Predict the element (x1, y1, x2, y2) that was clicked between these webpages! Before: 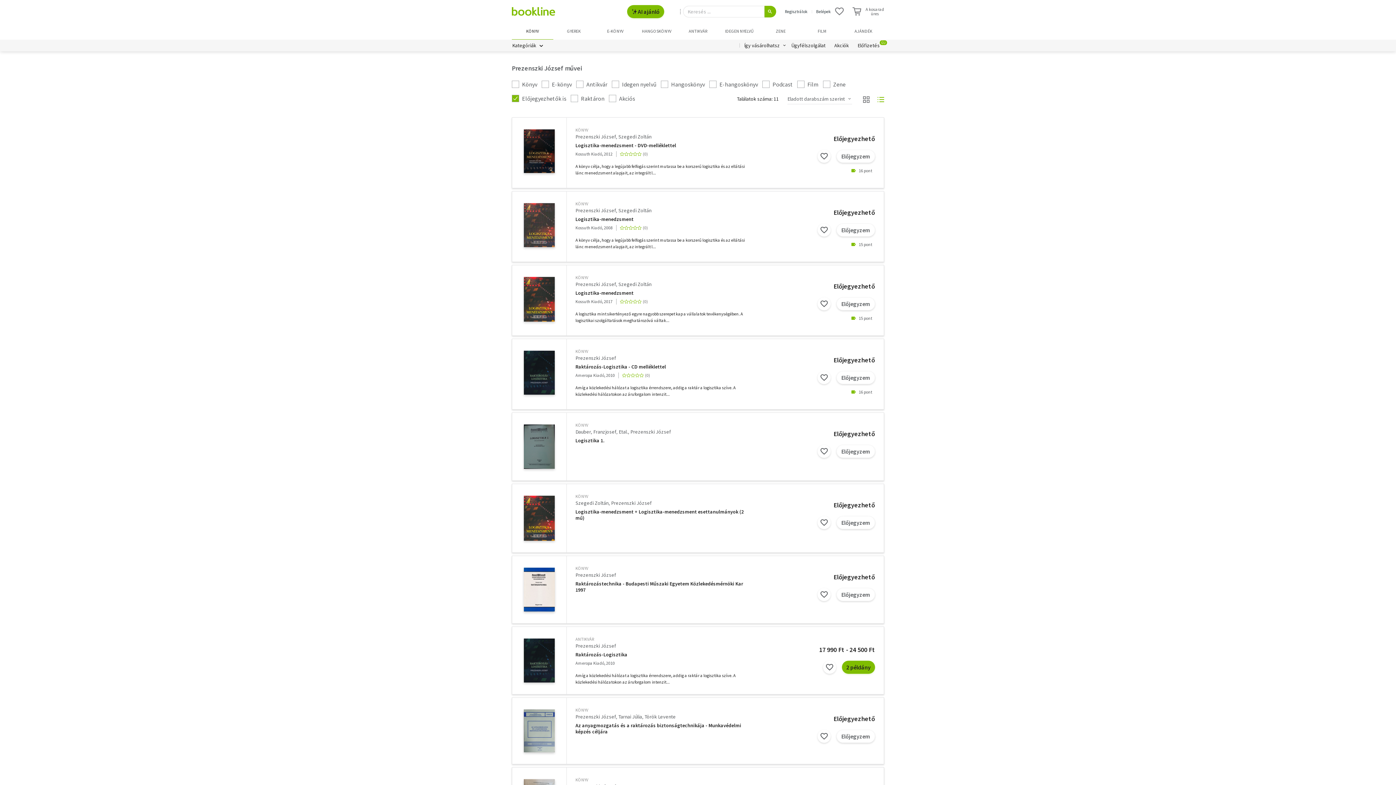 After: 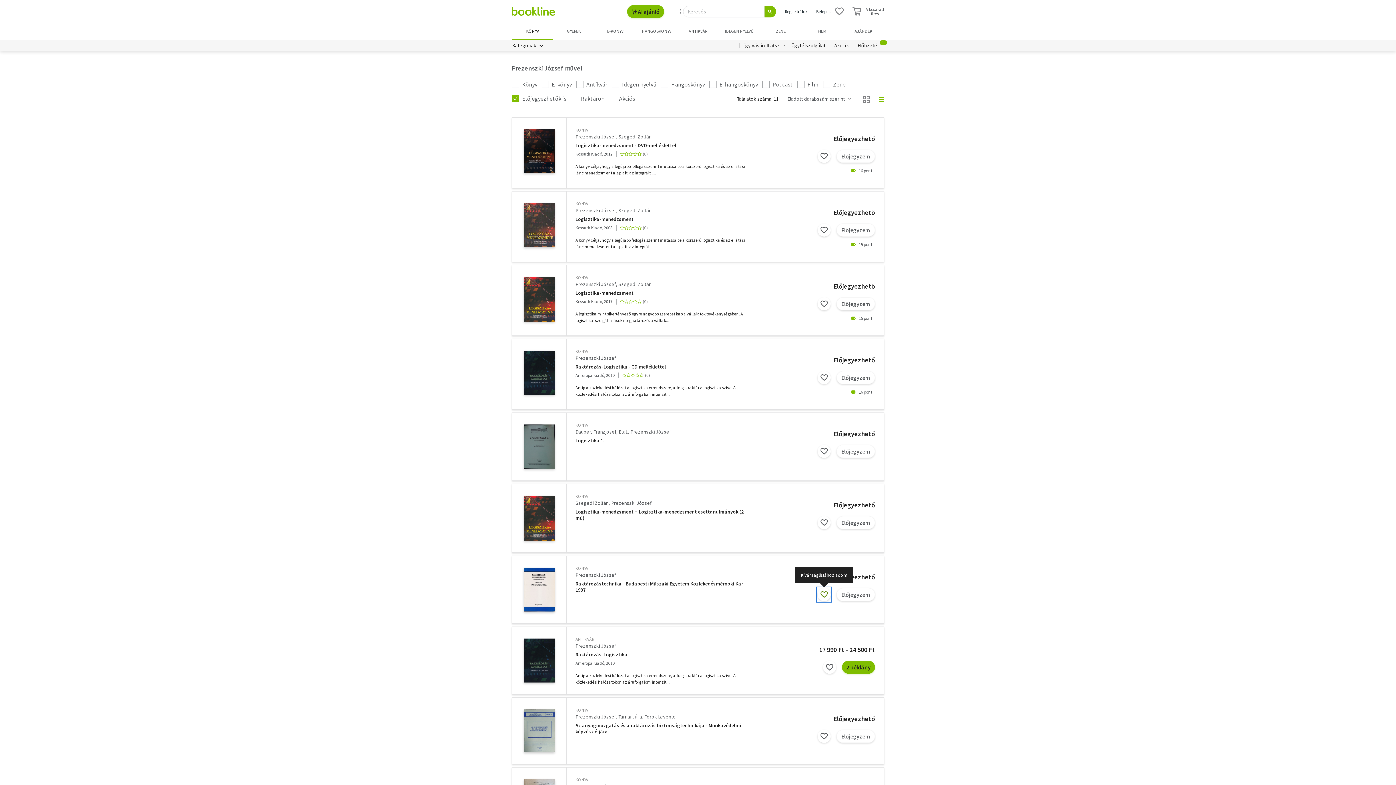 Action: bbox: (817, 588, 830, 601)